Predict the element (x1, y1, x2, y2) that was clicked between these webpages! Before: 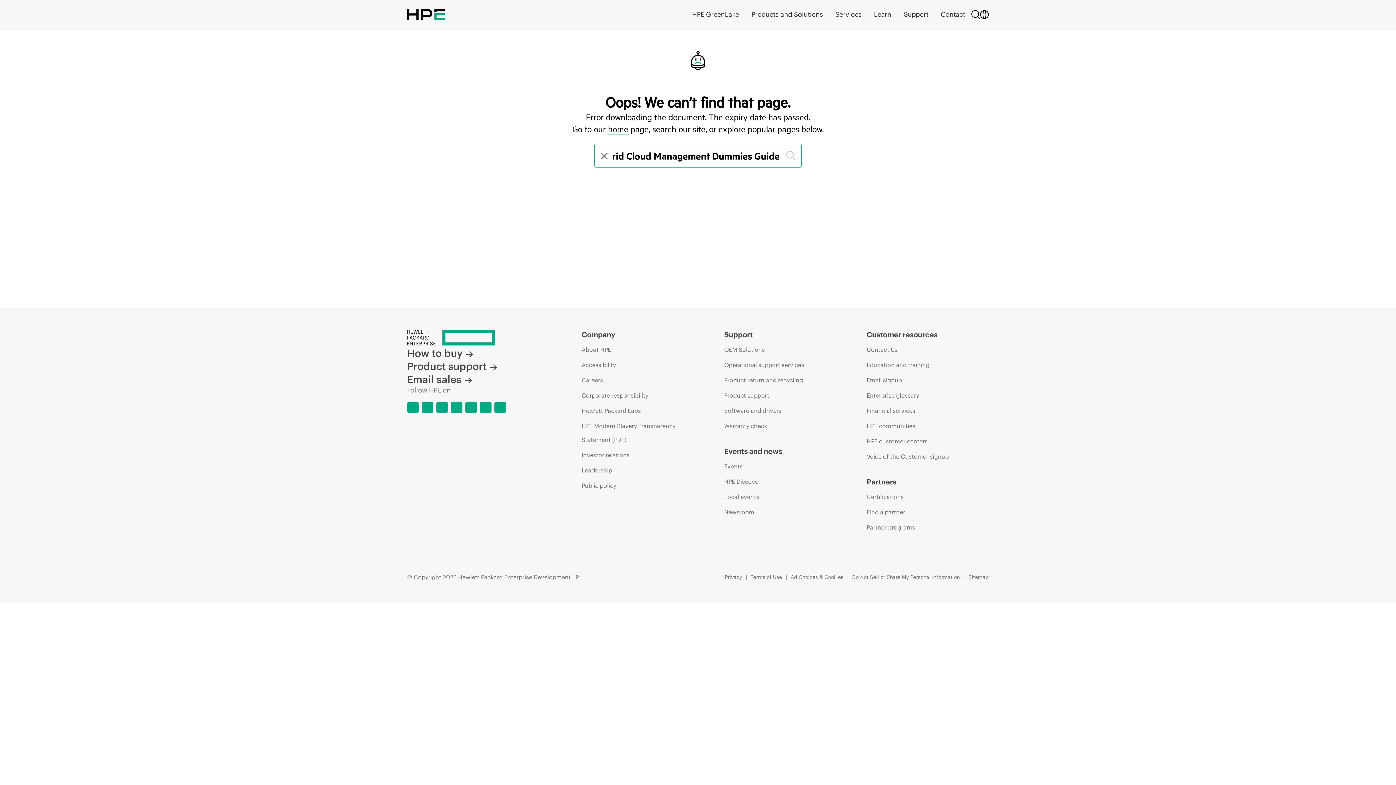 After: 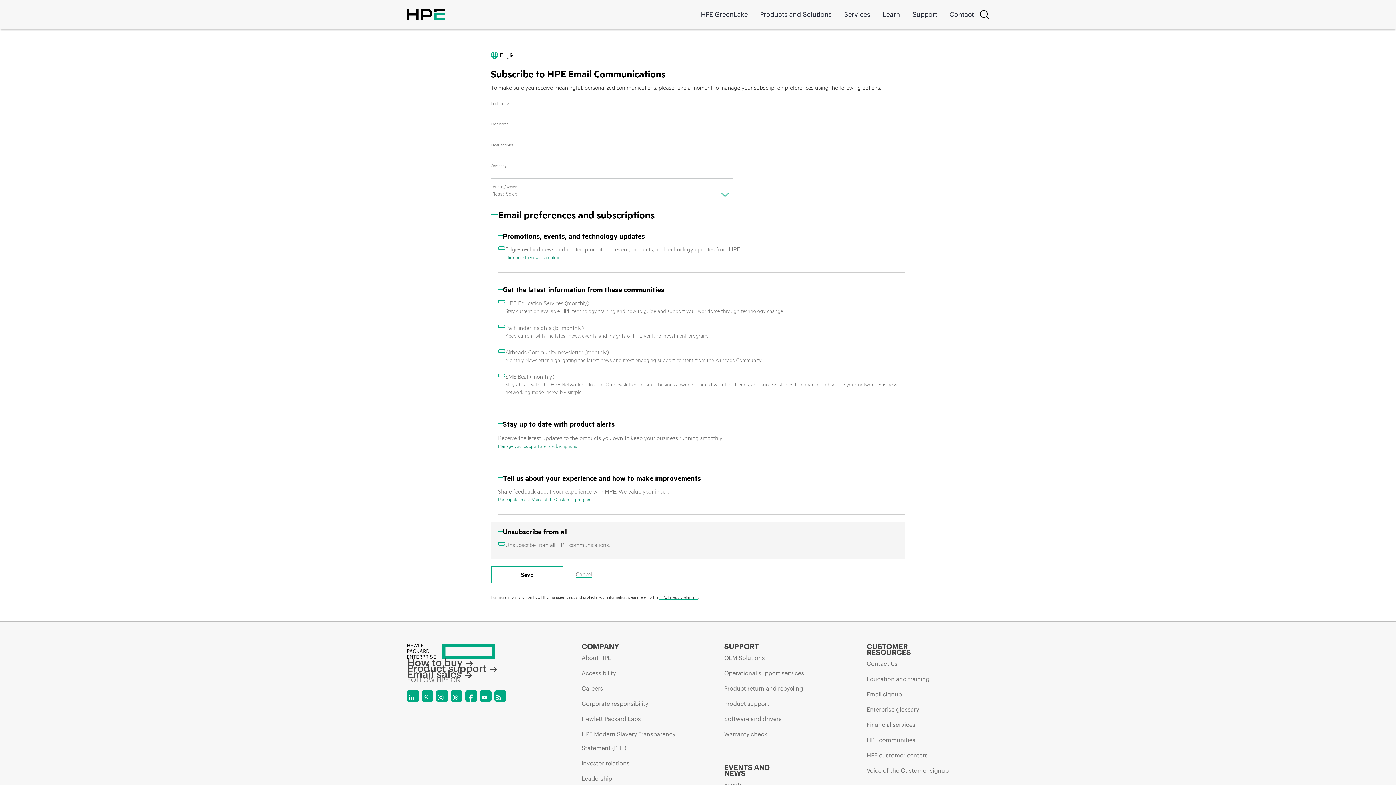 Action: label: Email signup bbox: (866, 373, 902, 387)